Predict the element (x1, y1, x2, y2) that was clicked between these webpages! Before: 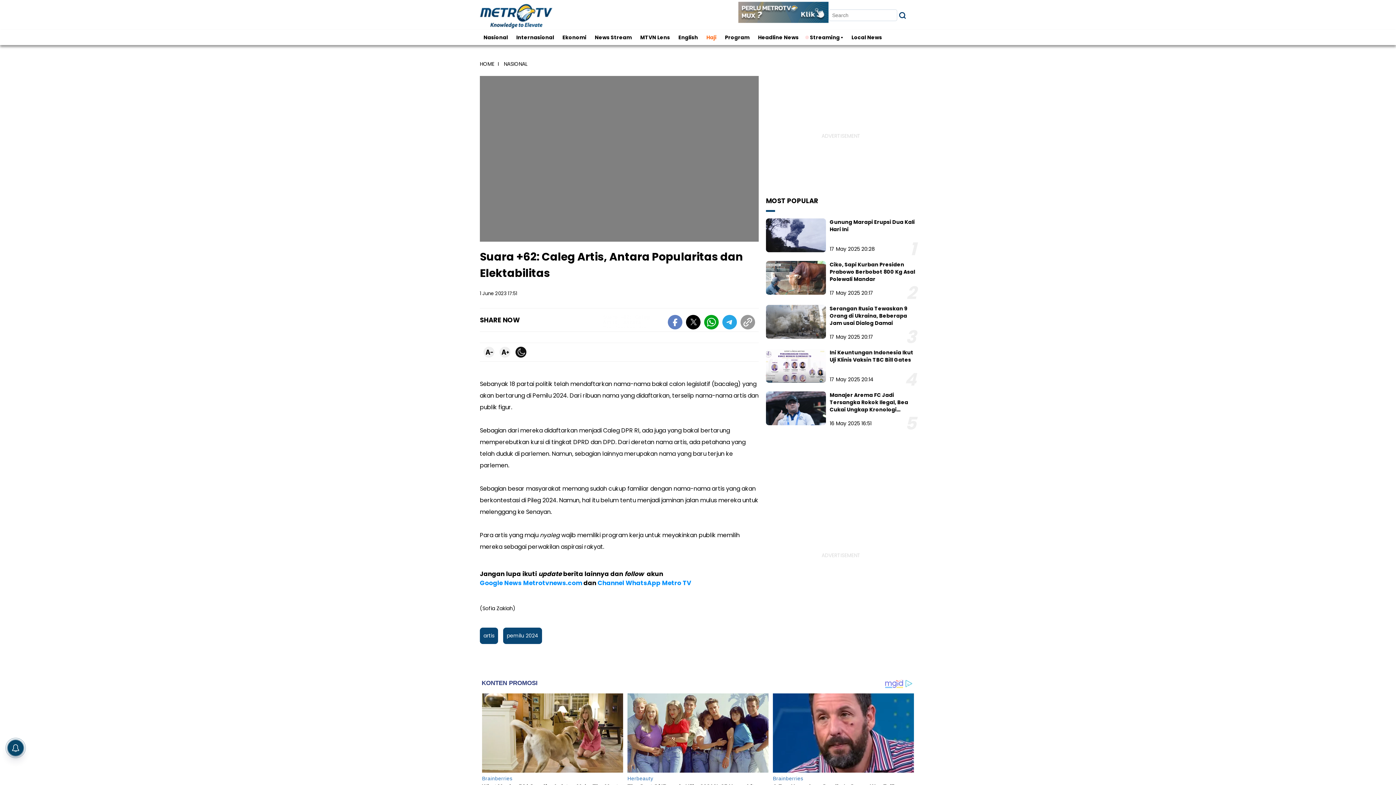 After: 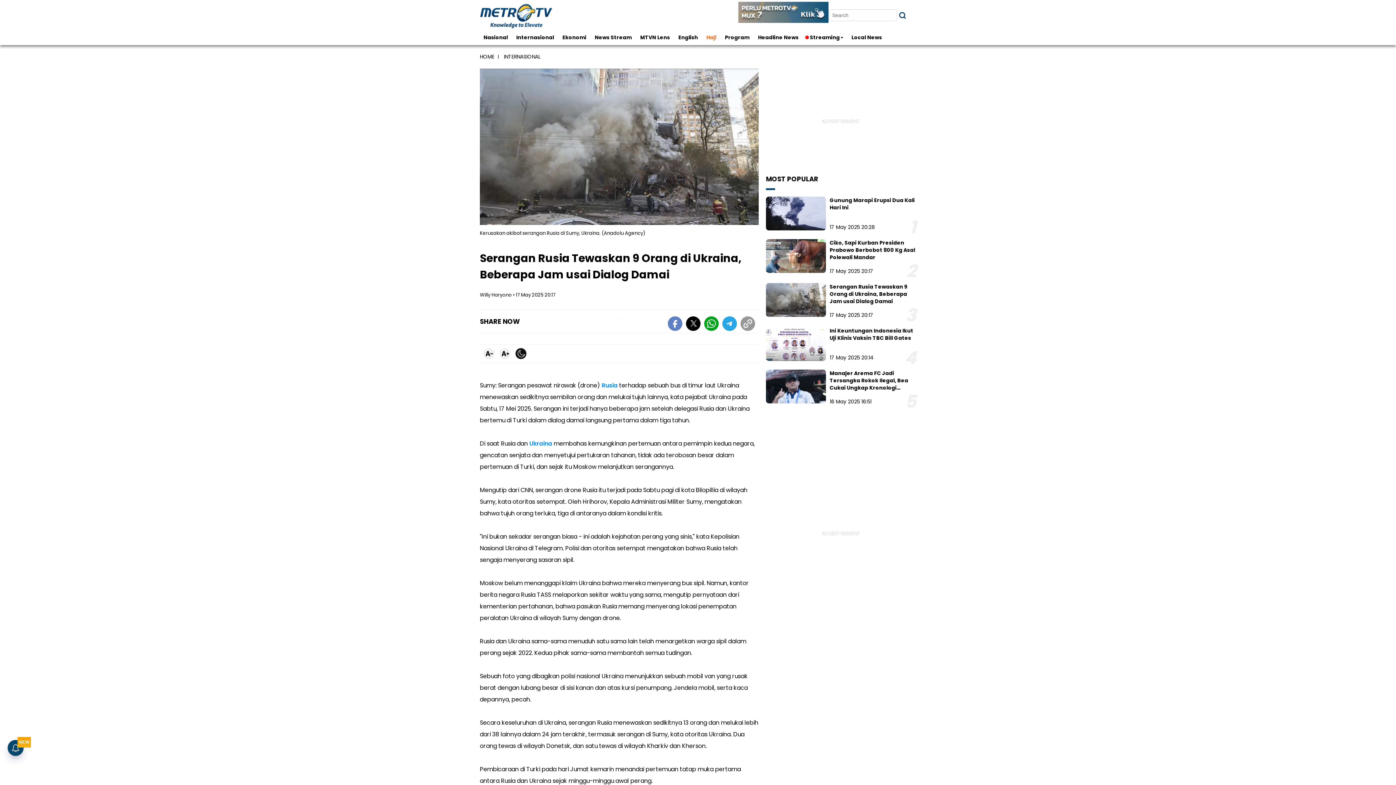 Action: label: Serangan Rusia Tewaskan 9 Orang di Ukraina, Beberapa Jam usai Dialog Damai bbox: (829, 305, 907, 326)